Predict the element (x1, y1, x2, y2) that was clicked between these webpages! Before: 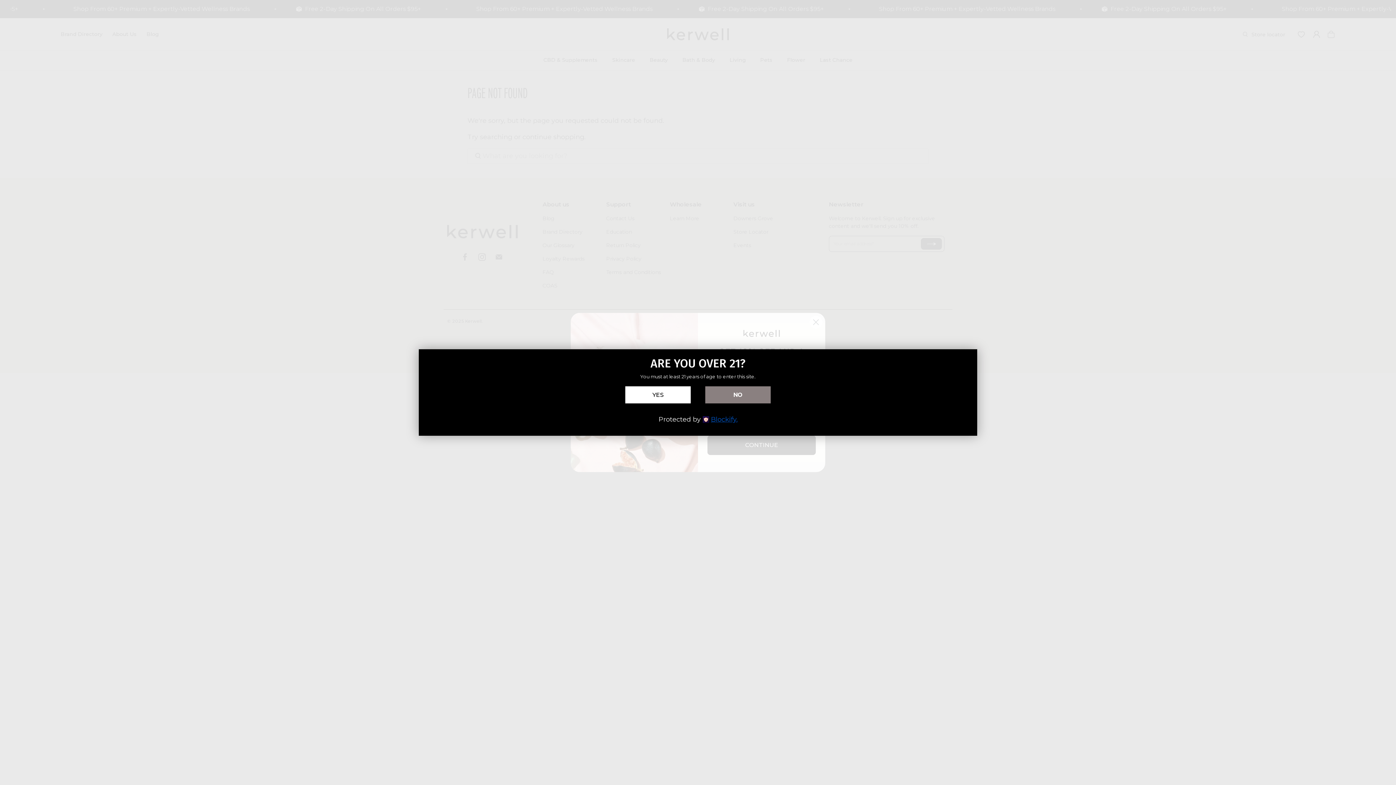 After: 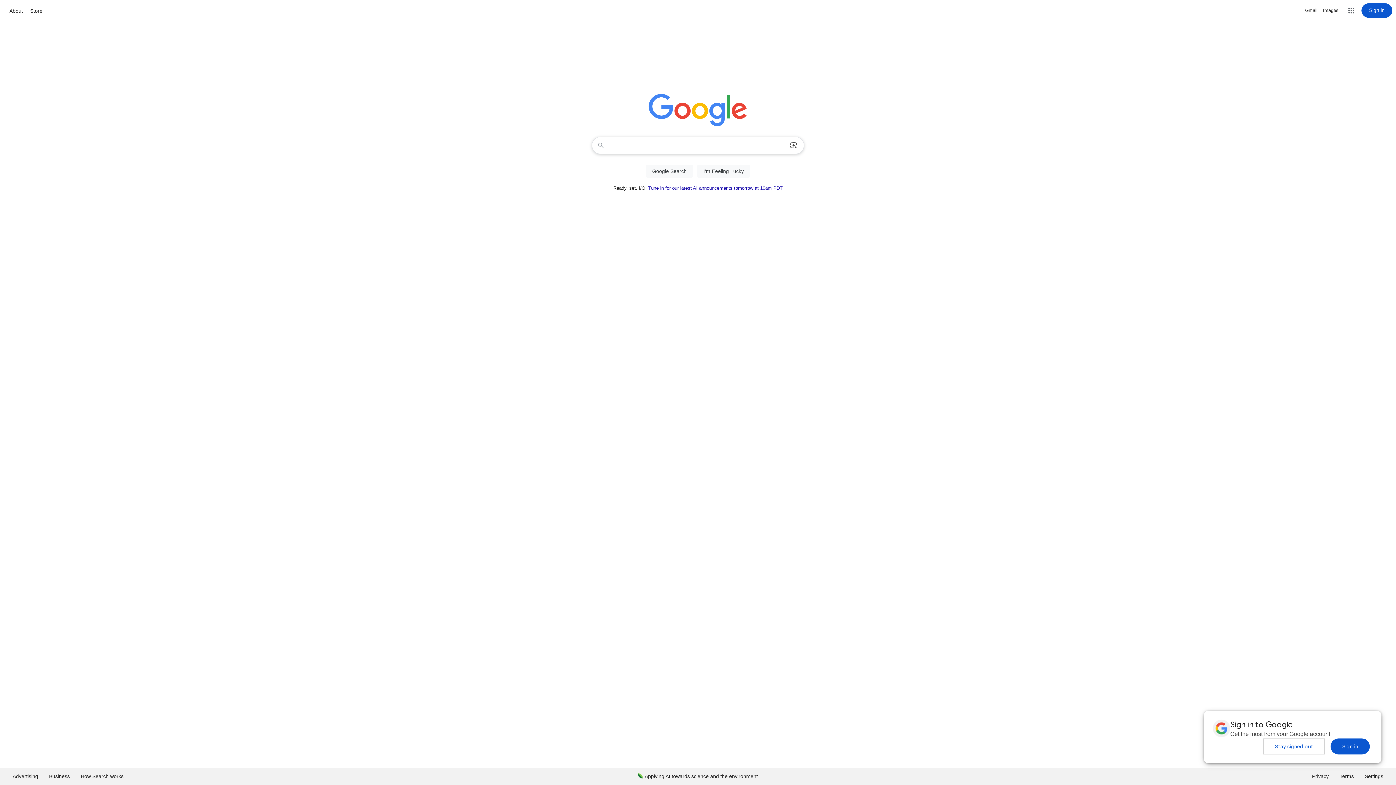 Action: label: NO bbox: (705, 386, 770, 403)